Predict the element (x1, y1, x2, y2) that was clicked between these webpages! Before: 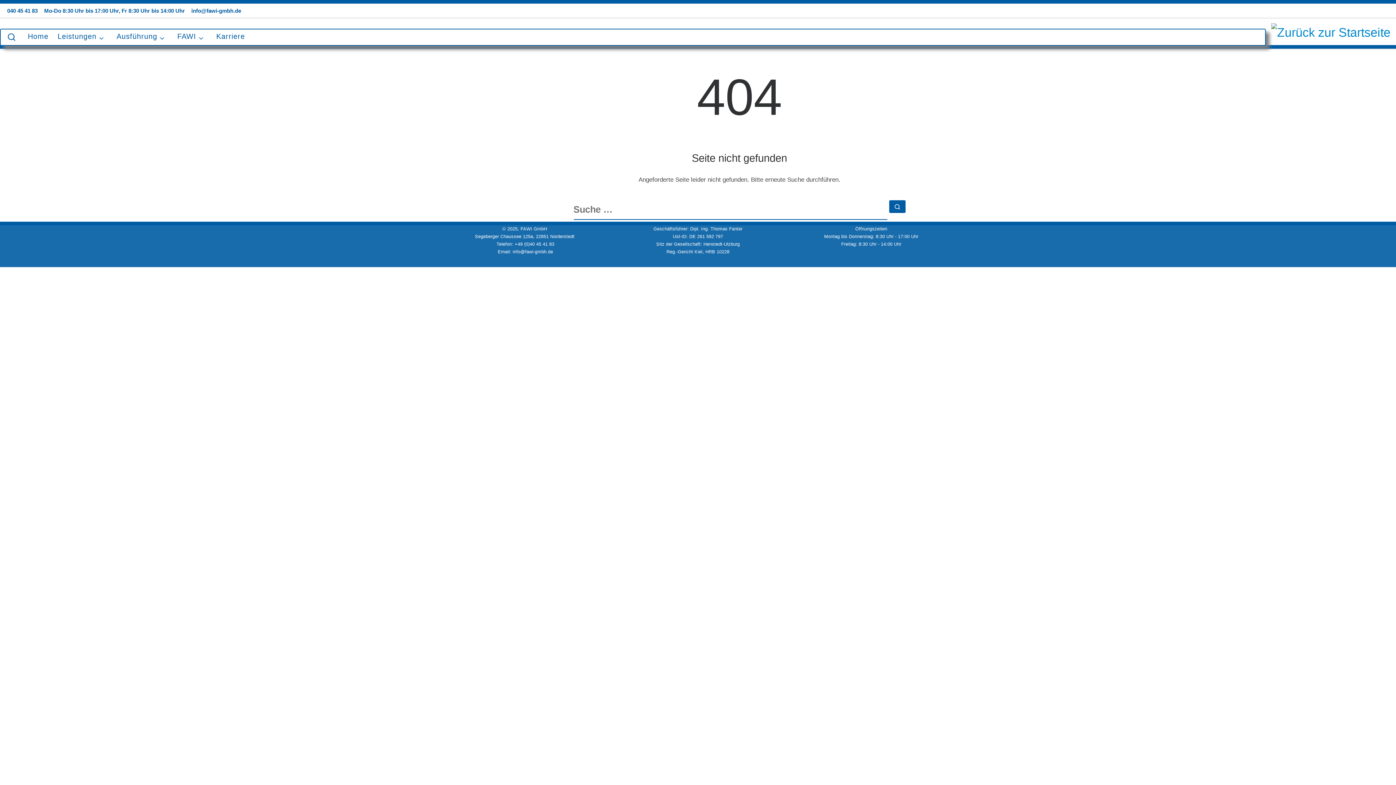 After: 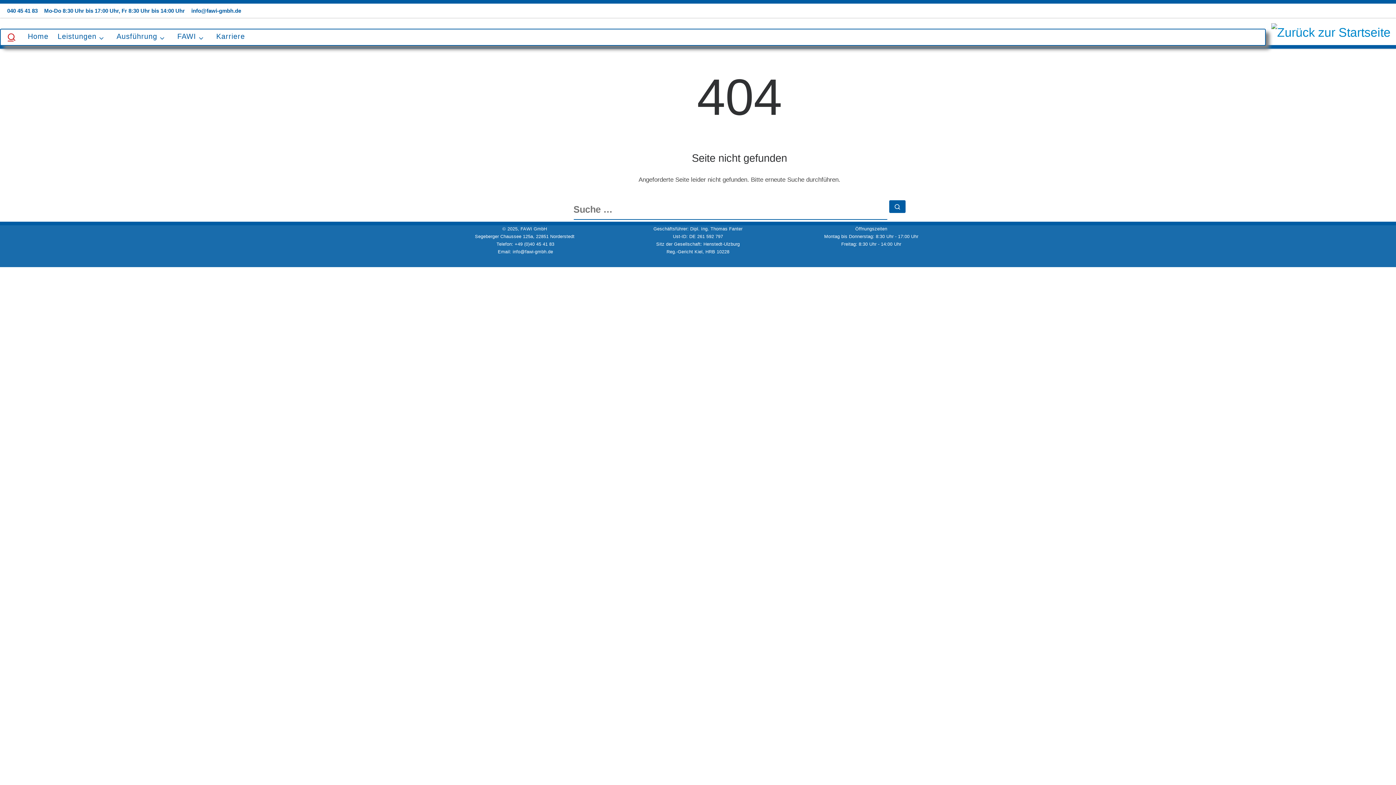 Action: label: Search bbox: (0, 29, 22, 44)